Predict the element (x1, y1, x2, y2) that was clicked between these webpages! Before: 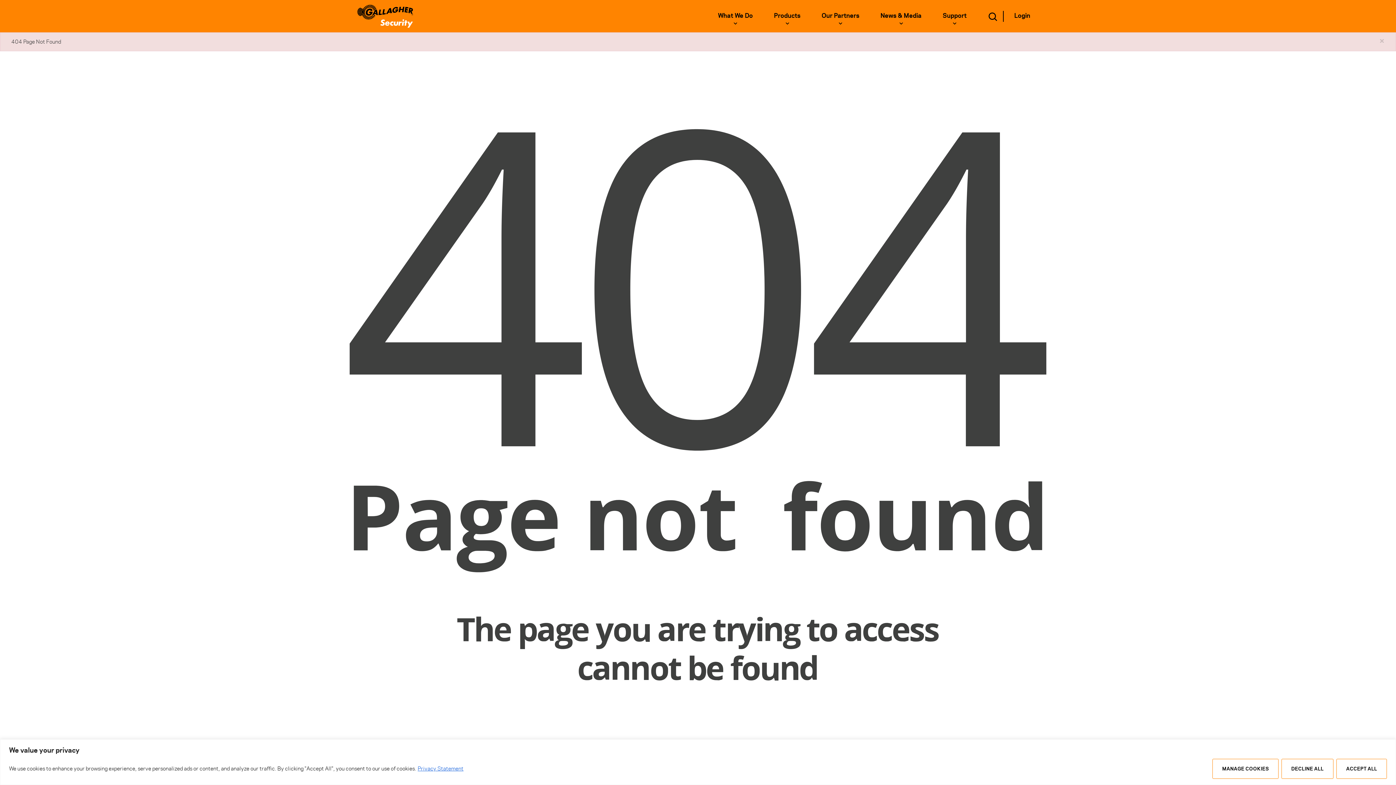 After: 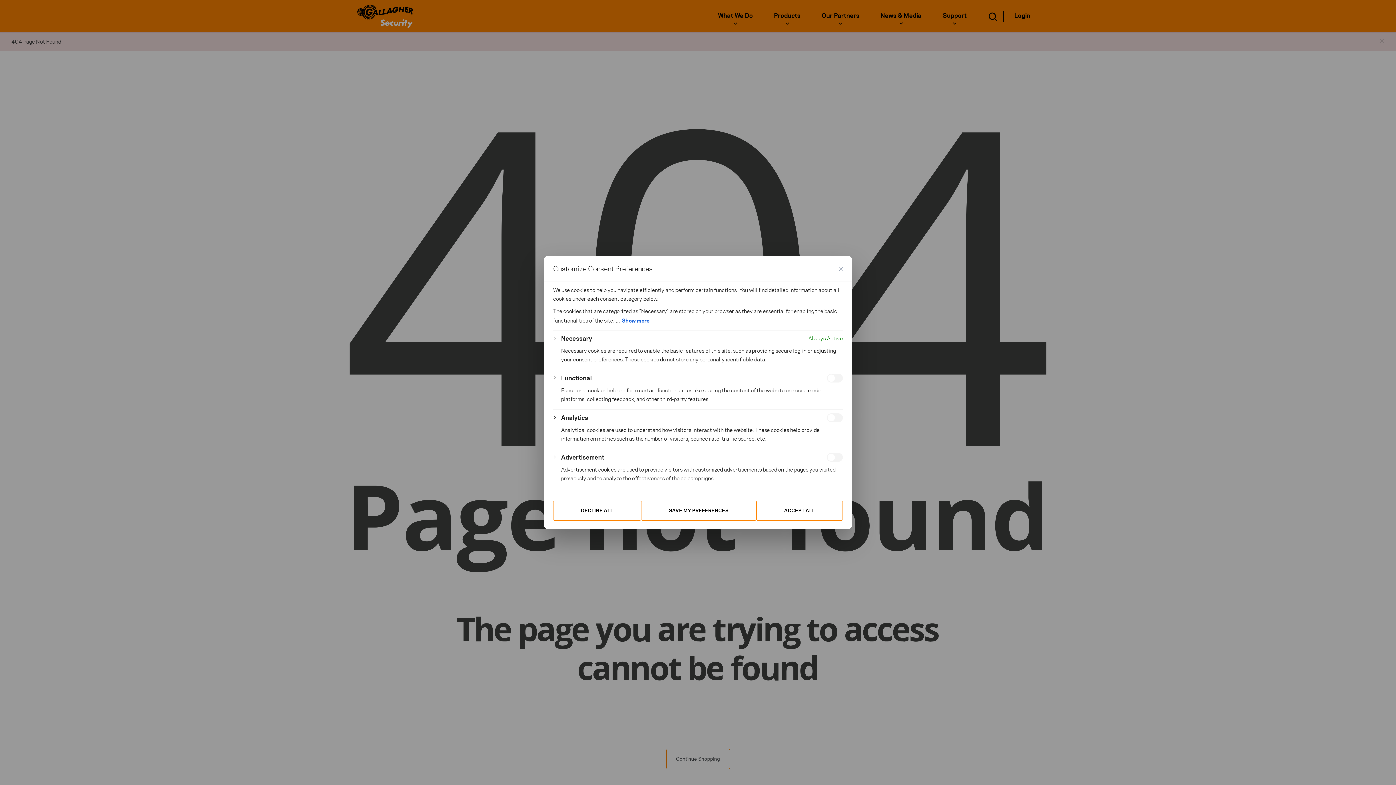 Action: bbox: (1212, 759, 1278, 779) label: MANAGE COOKIES